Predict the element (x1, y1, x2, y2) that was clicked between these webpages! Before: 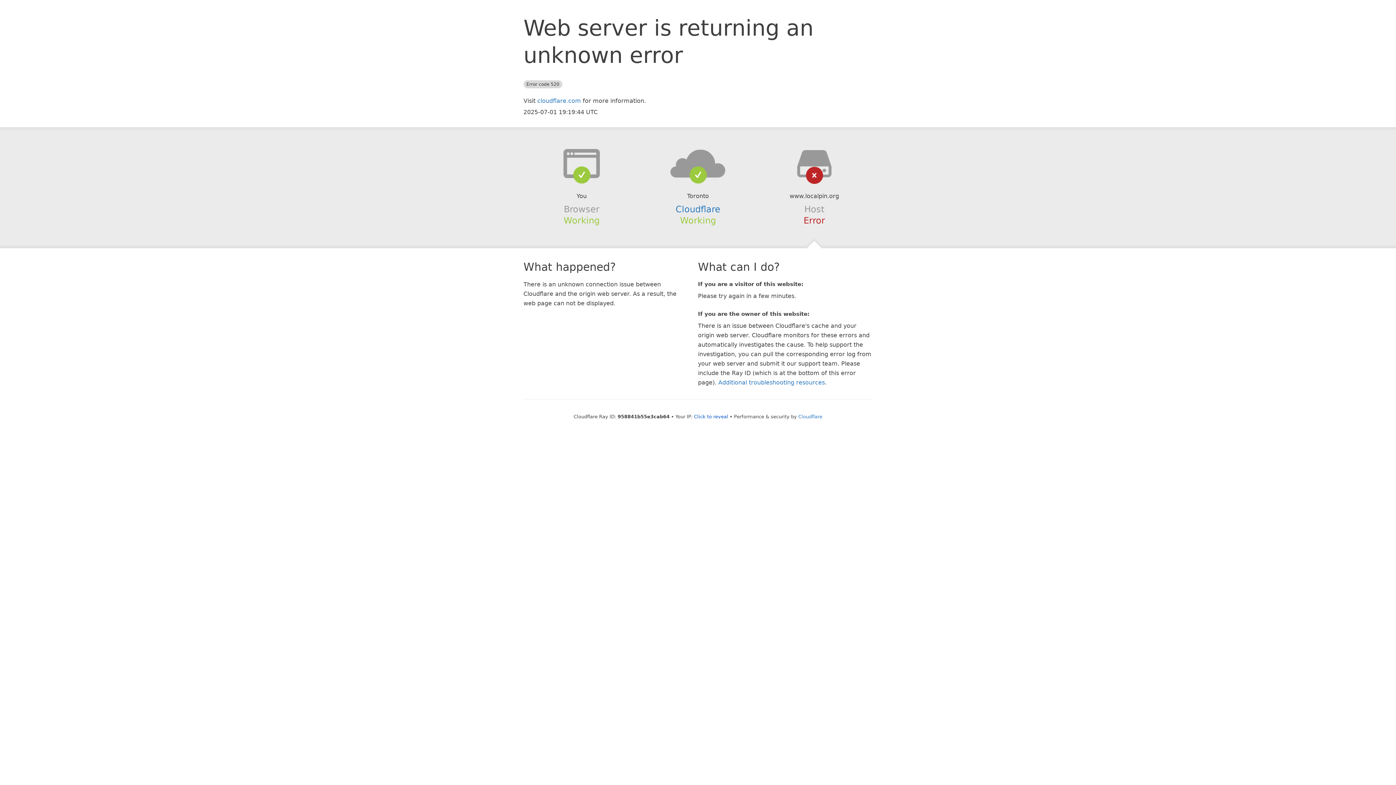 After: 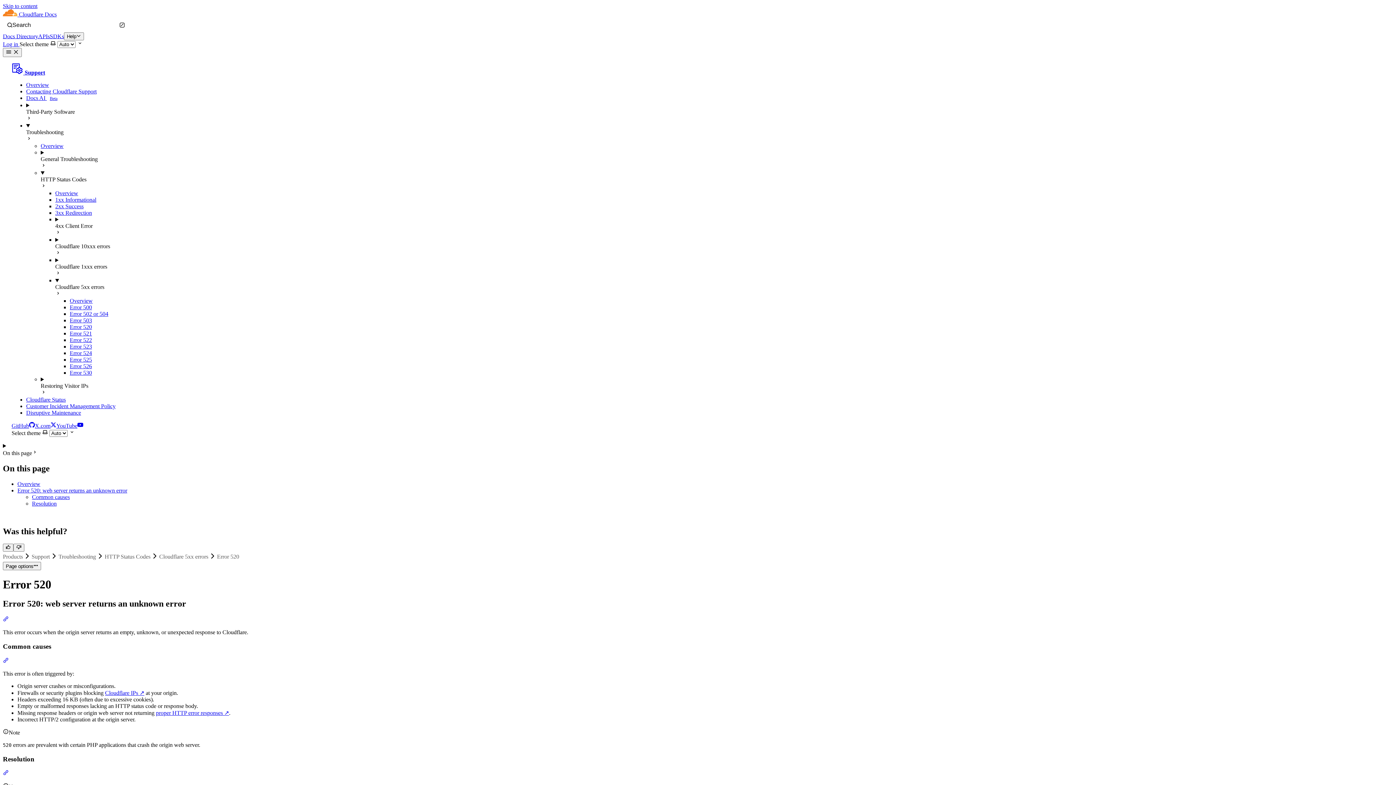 Action: label: Additional troubleshooting resources bbox: (718, 379, 825, 386)